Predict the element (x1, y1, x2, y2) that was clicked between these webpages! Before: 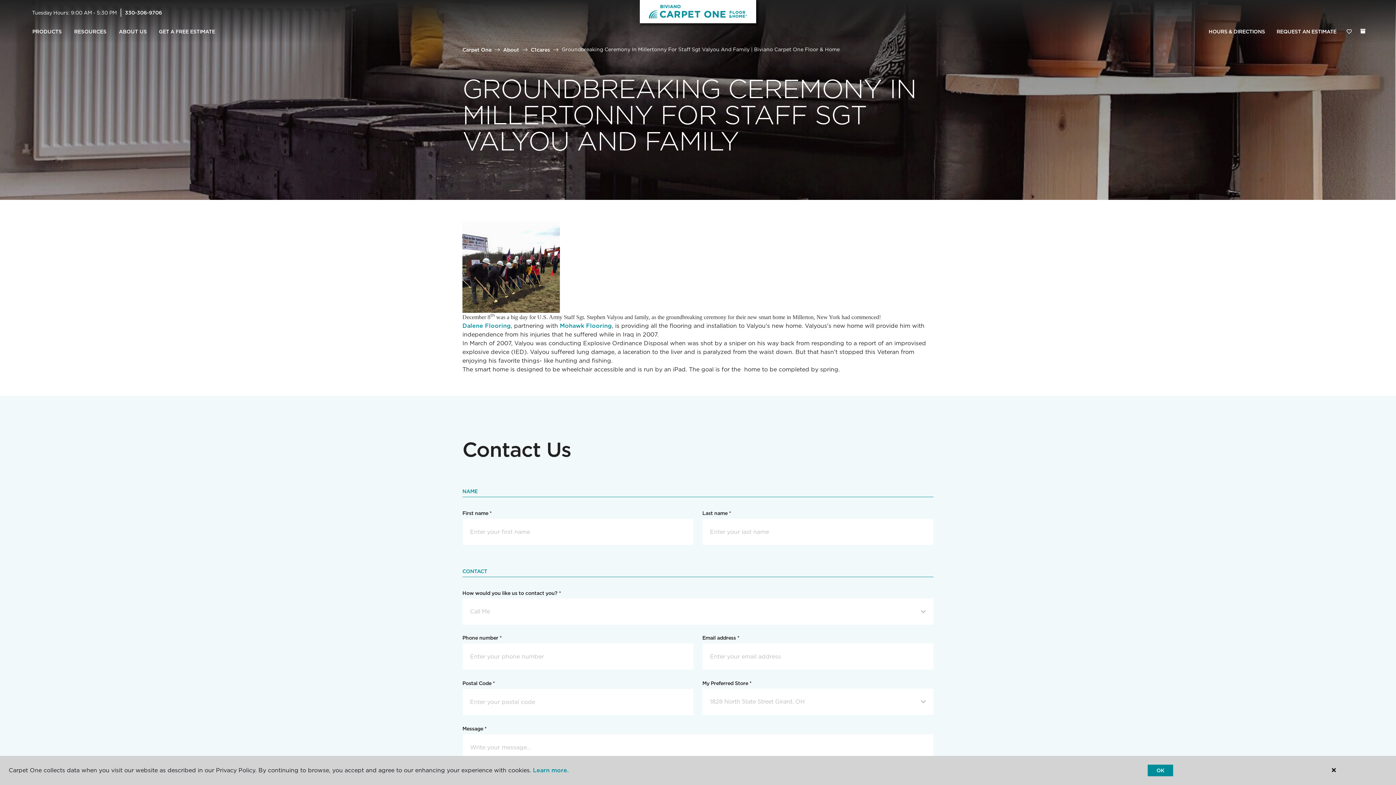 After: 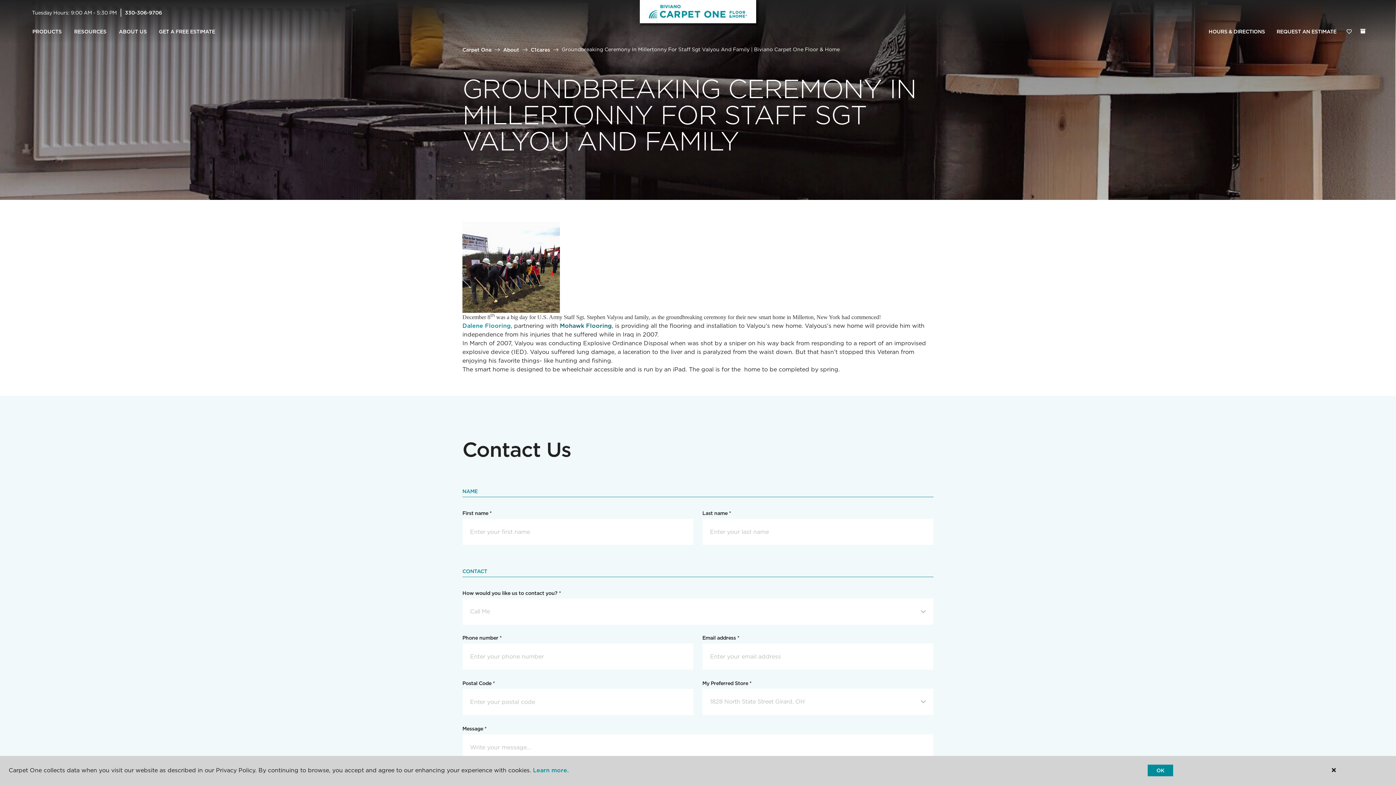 Action: label: Mohawk Flooring bbox: (560, 322, 612, 329)